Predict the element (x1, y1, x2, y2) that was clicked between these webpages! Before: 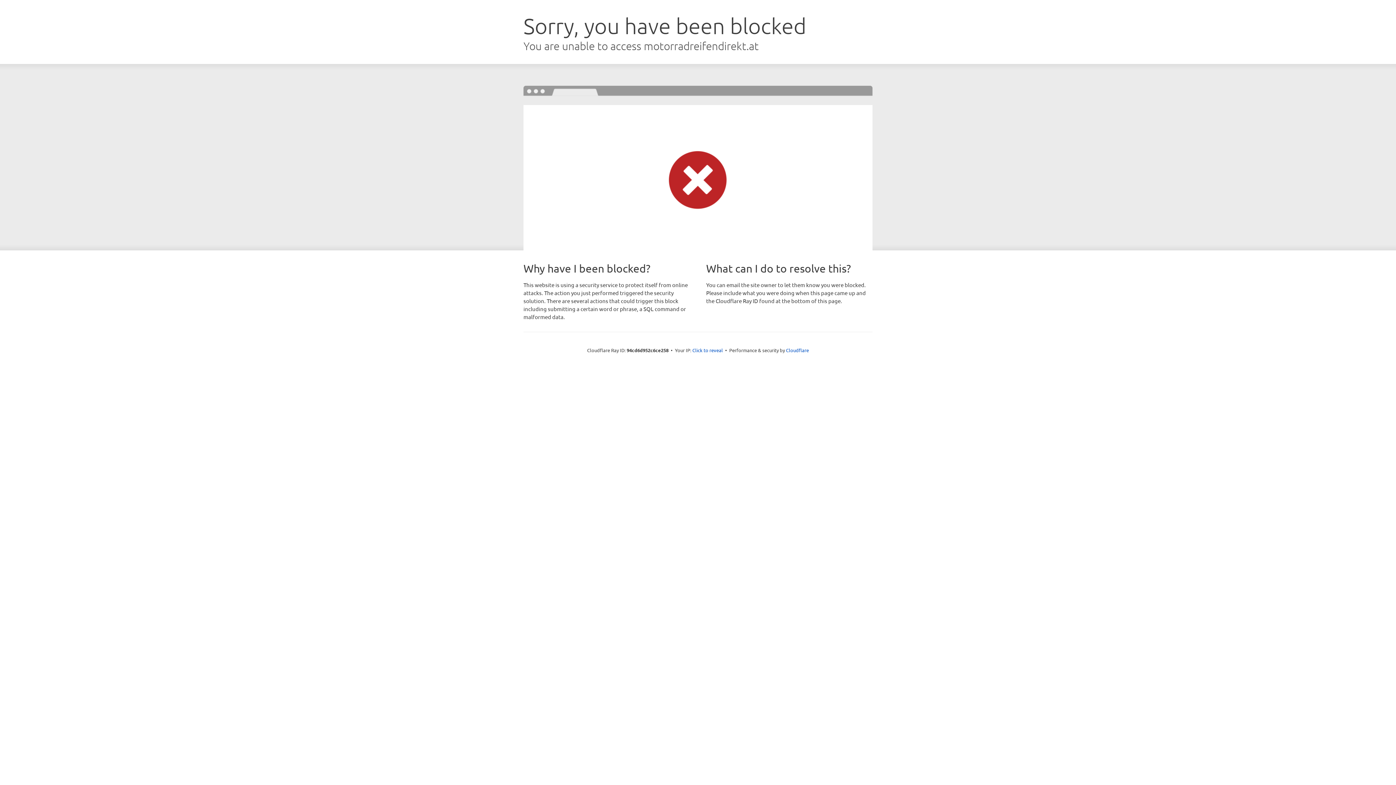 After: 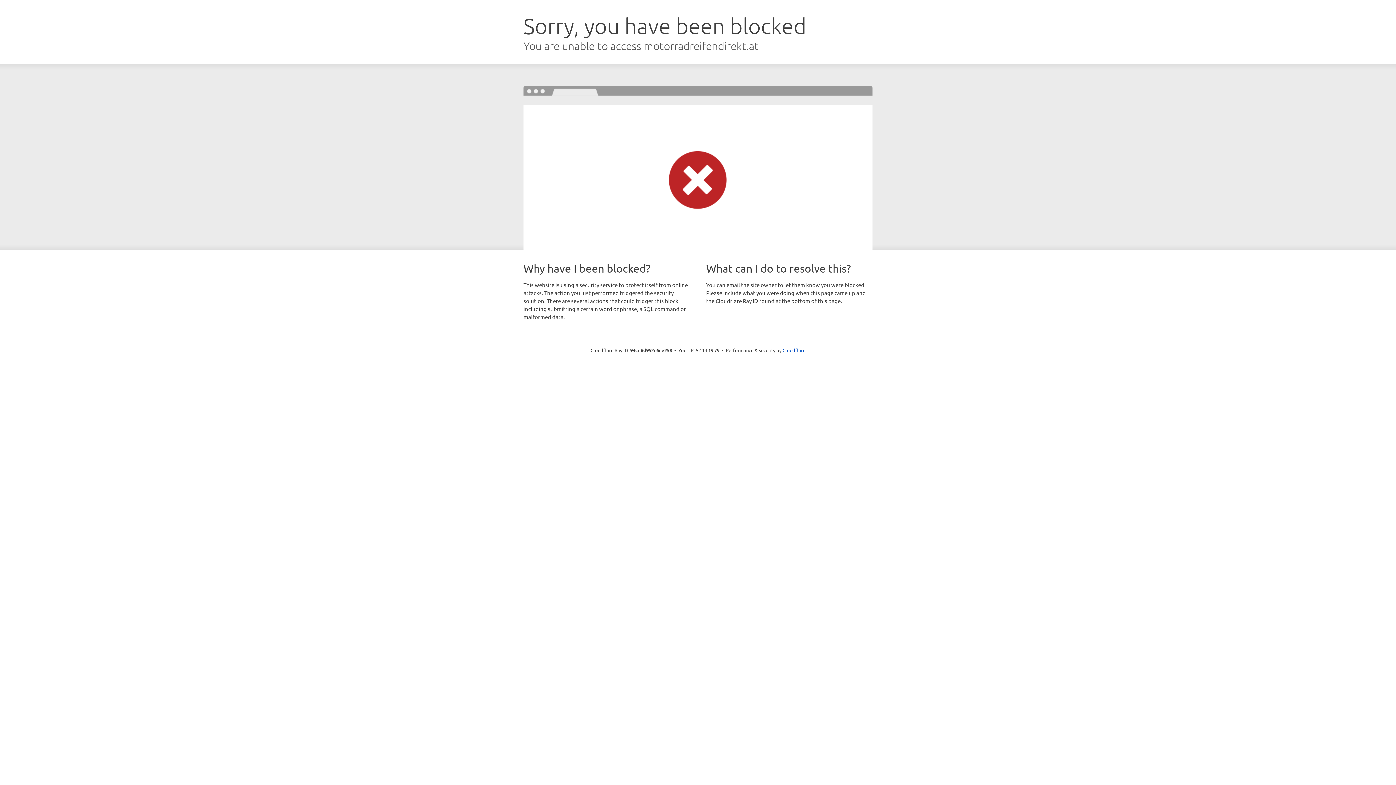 Action: bbox: (692, 346, 723, 353) label: Click to reveal